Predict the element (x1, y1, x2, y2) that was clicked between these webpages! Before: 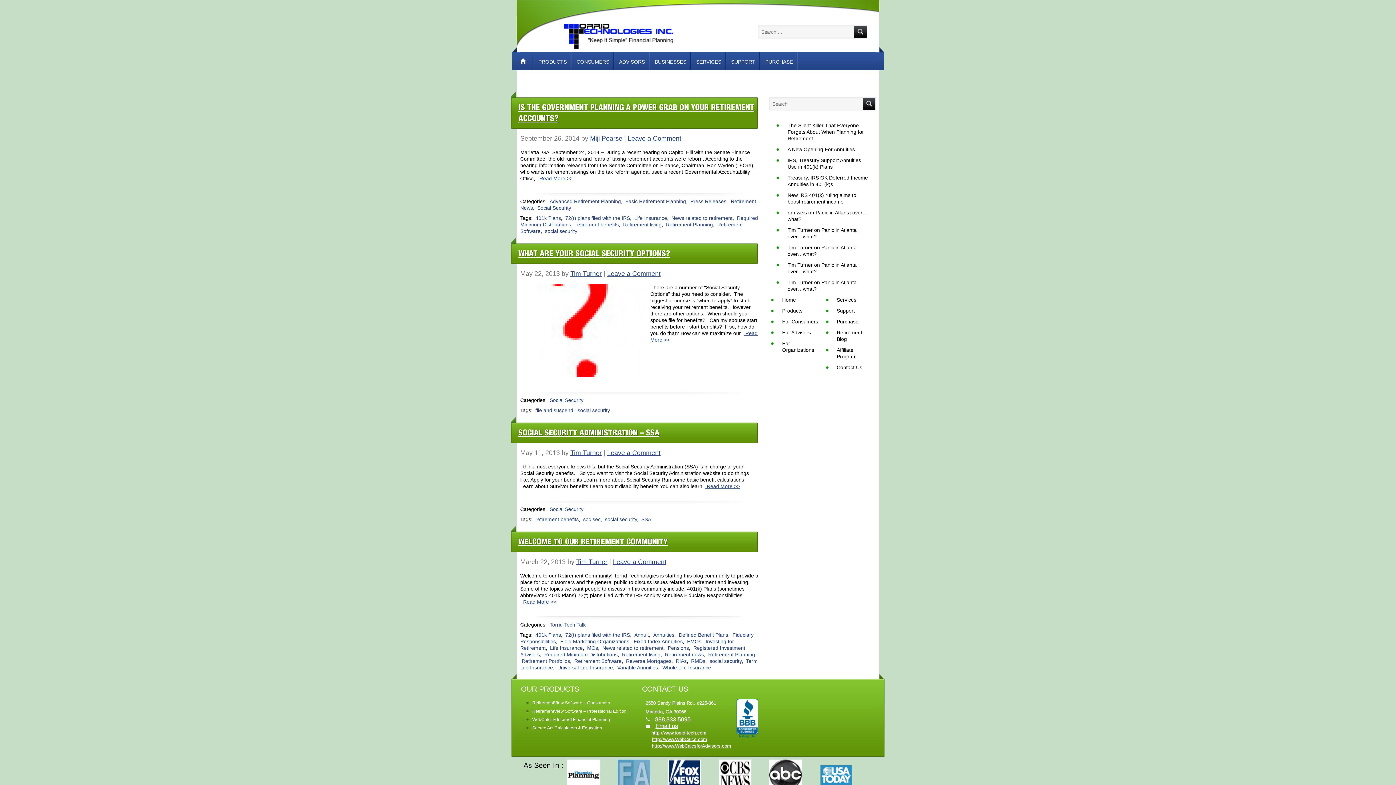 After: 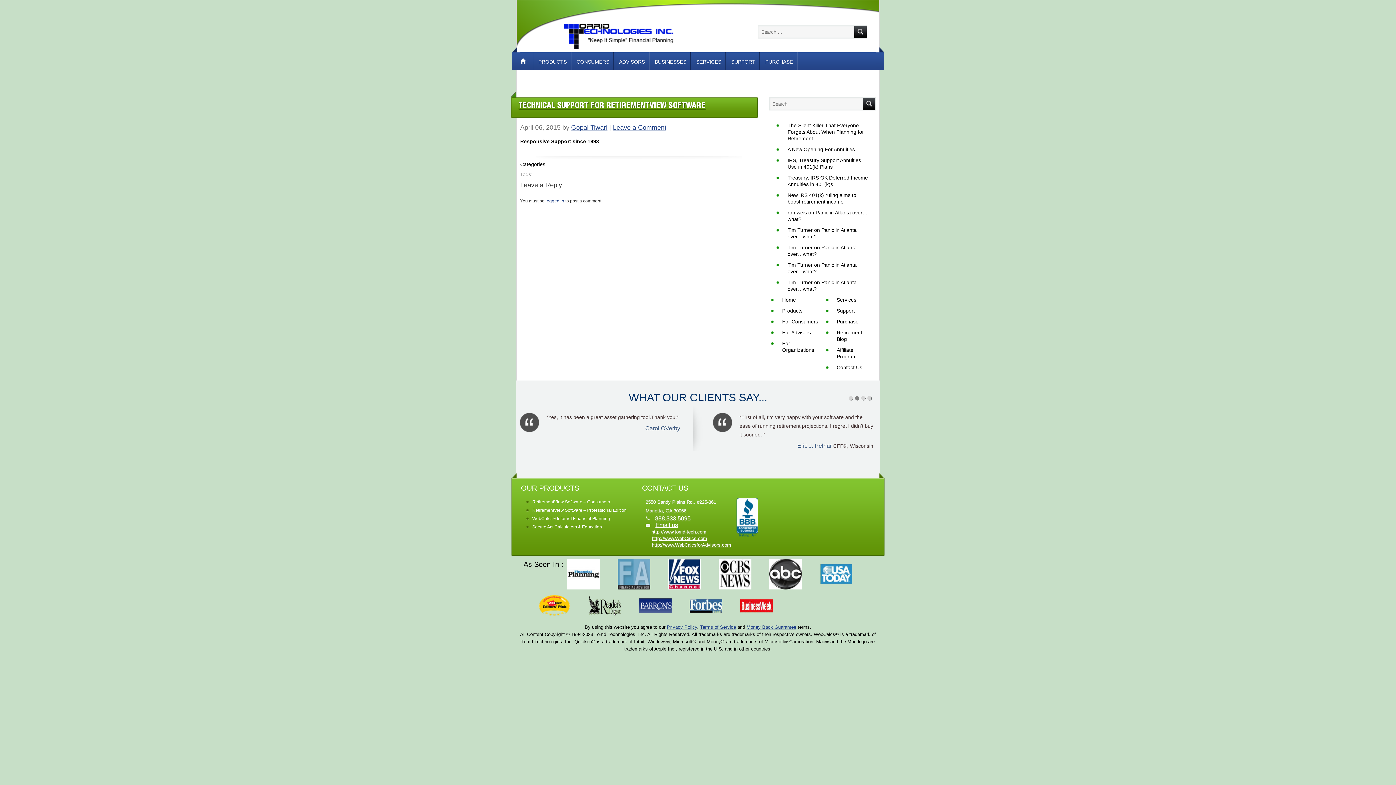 Action: bbox: (836, 307, 855, 313) label: Support